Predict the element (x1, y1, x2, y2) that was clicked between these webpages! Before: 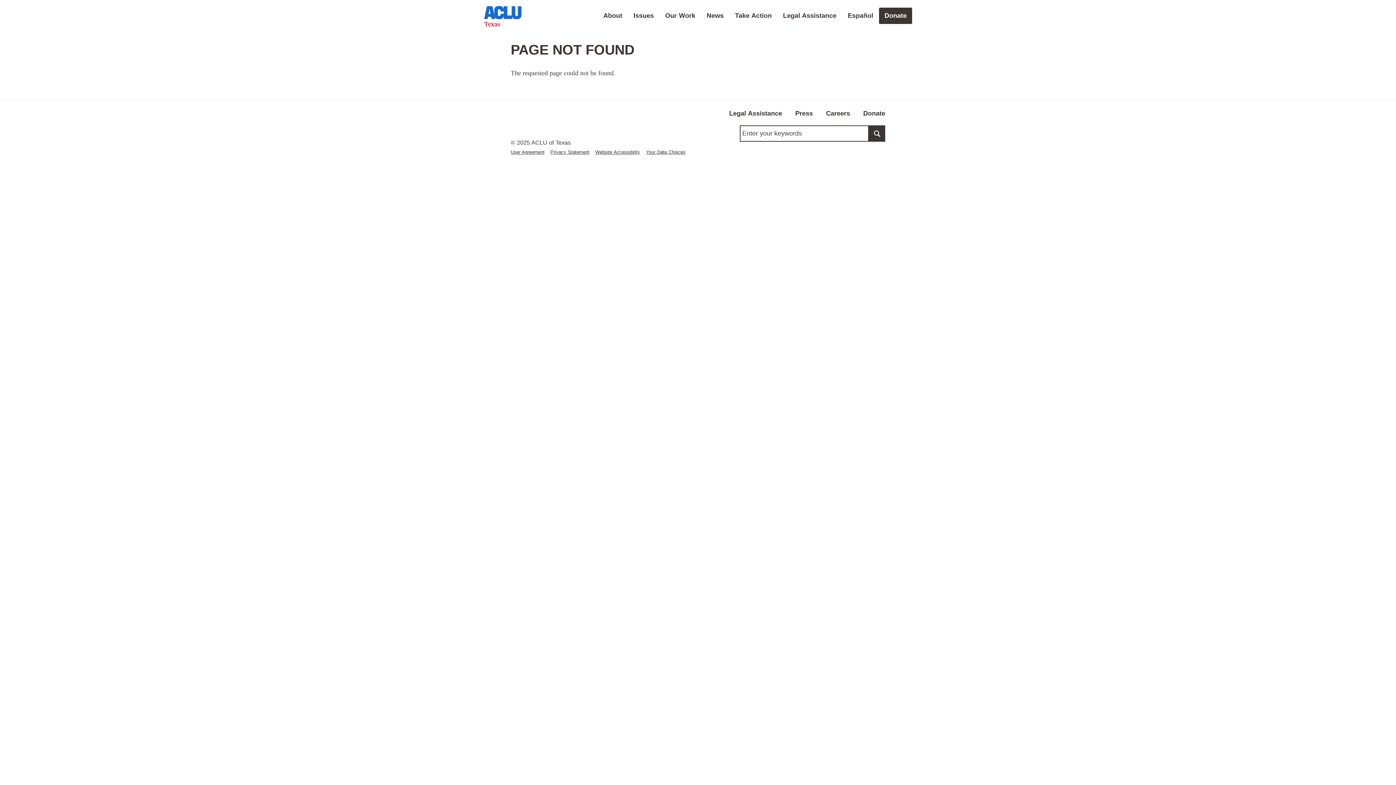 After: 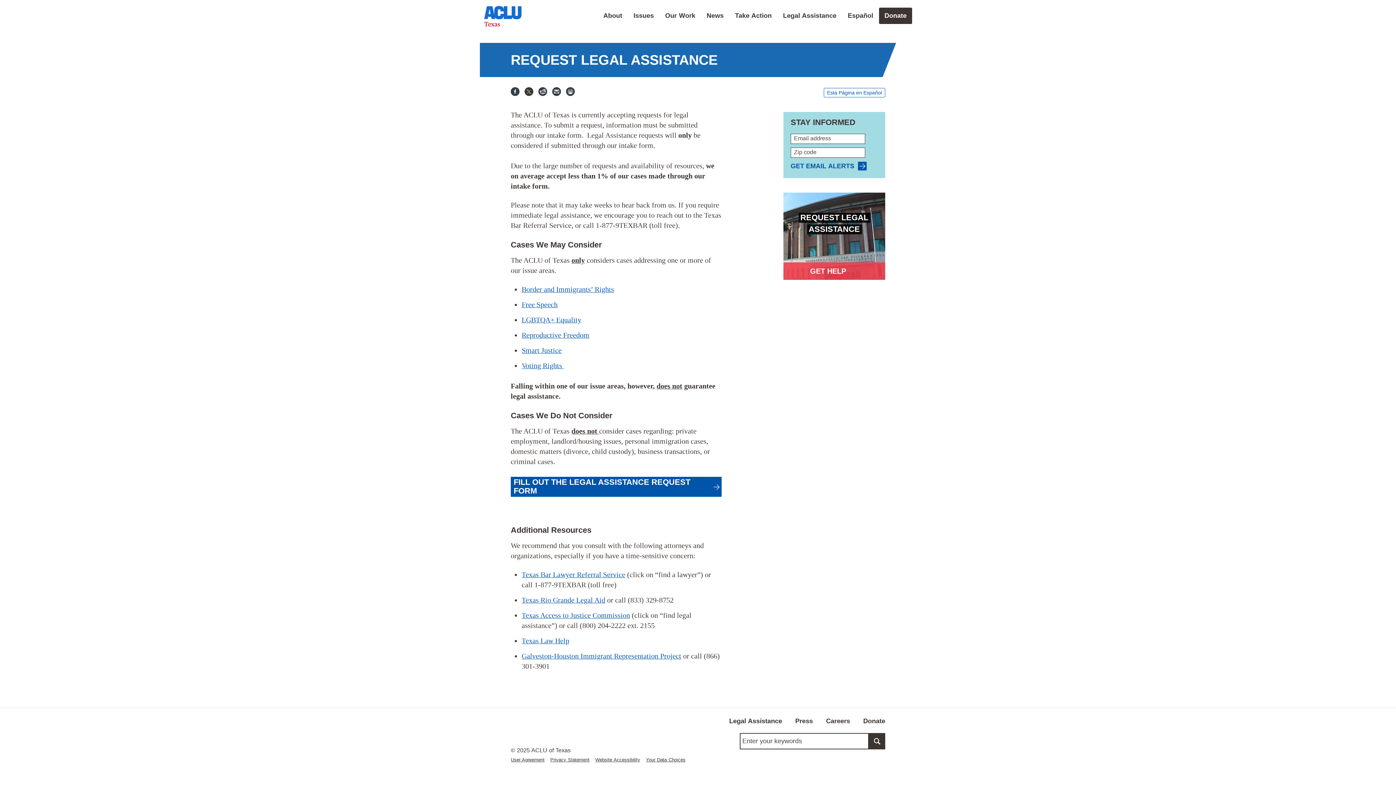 Action: bbox: (729, 109, 782, 117) label: Legal Assistance